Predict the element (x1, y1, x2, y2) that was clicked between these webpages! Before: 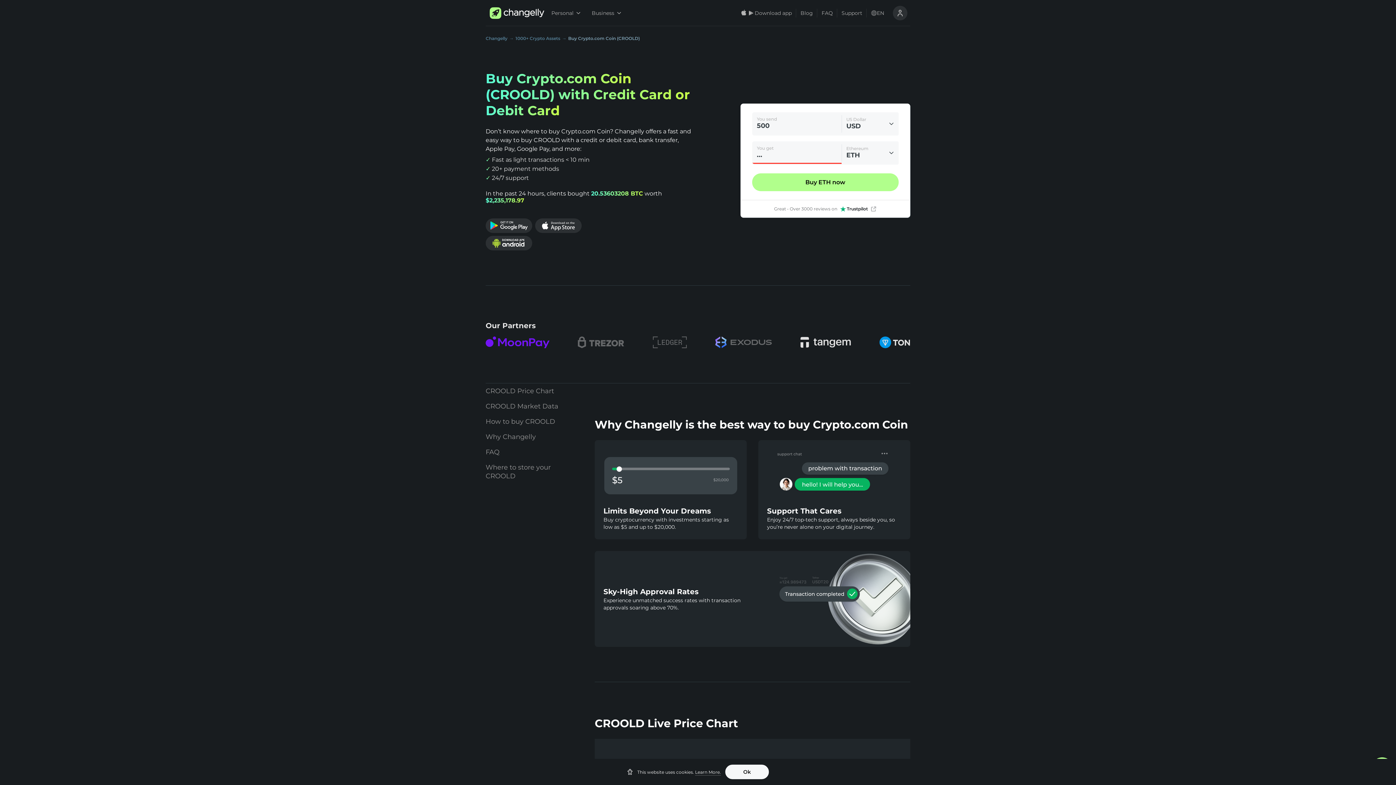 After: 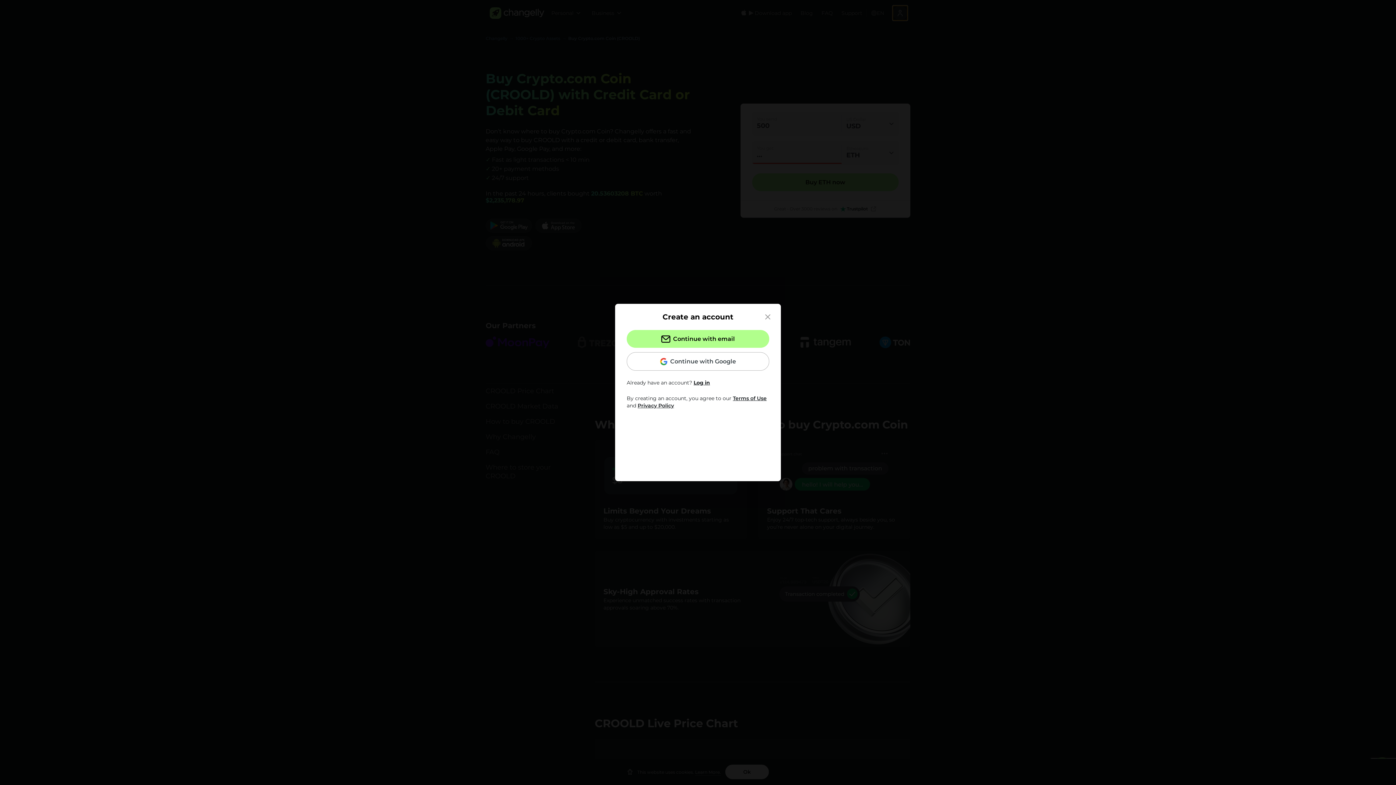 Action: bbox: (893, 5, 907, 20)